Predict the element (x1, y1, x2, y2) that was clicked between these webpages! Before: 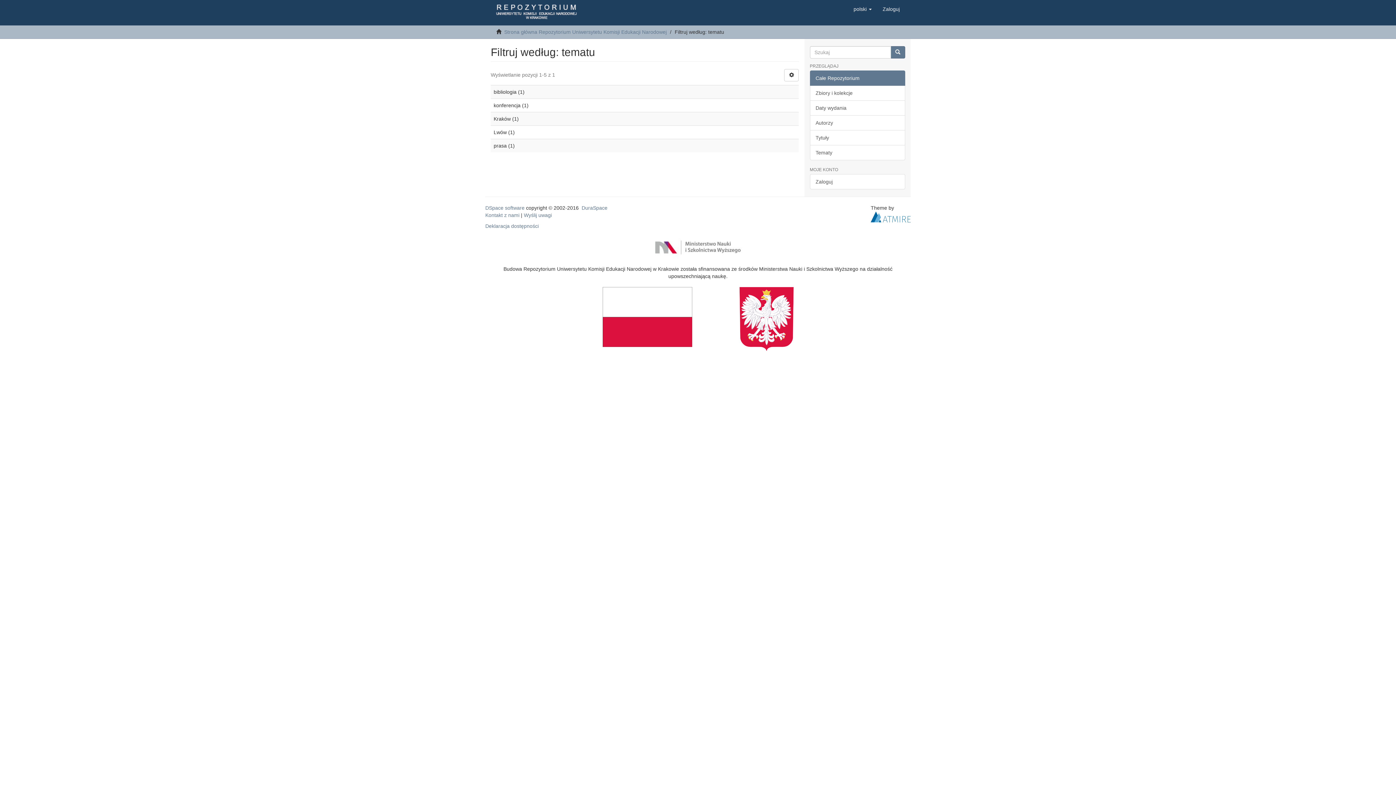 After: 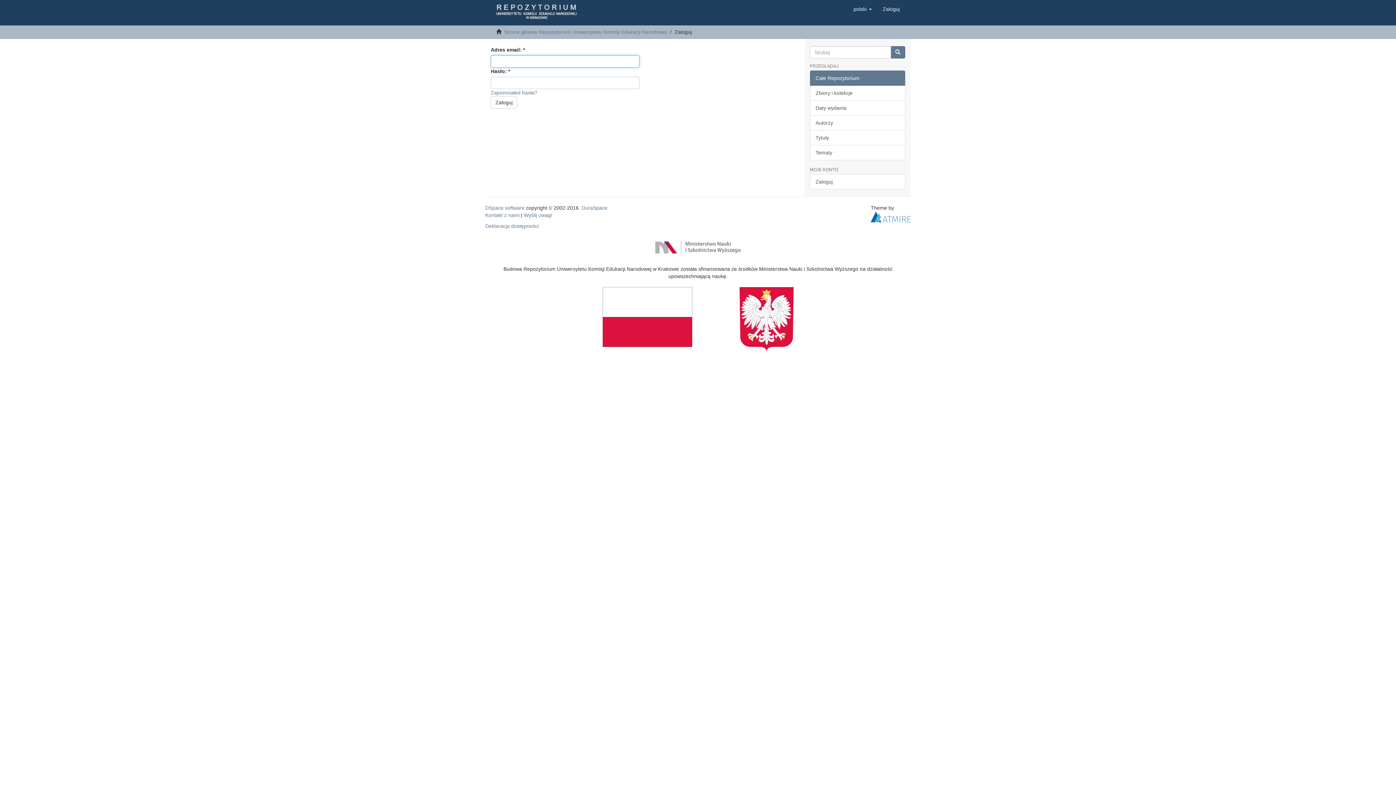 Action: label: Zaloguj bbox: (877, 0, 905, 18)